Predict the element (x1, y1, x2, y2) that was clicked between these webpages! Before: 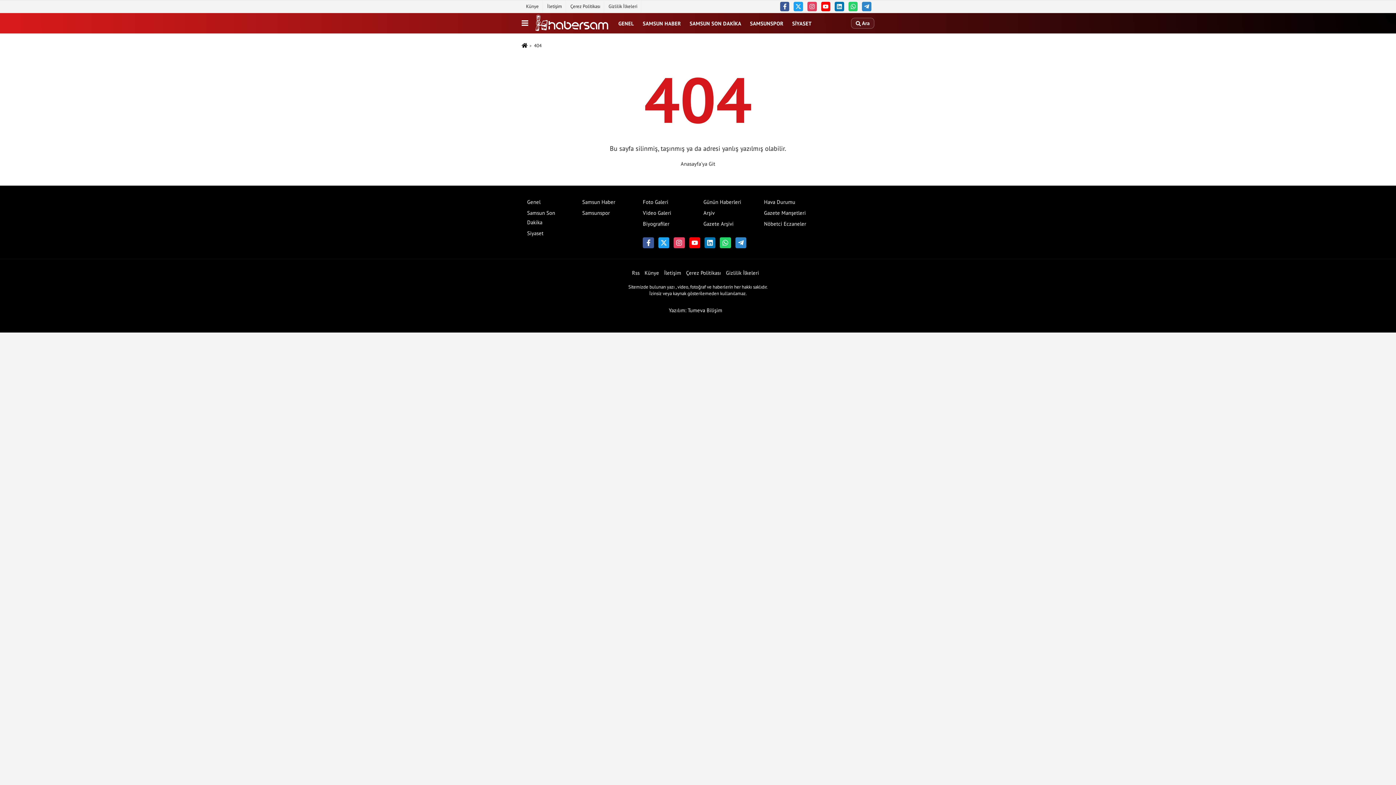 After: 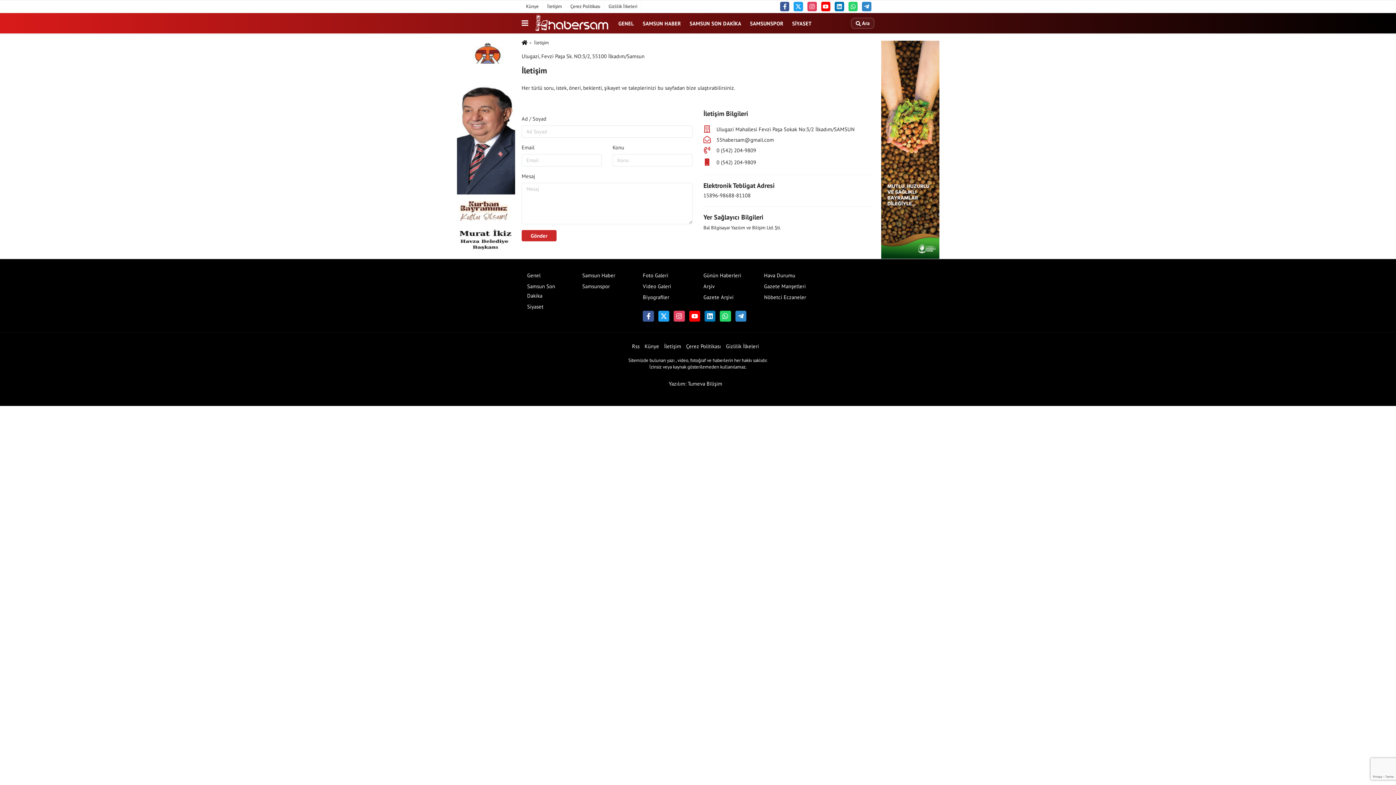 Action: label: İletişim bbox: (664, 265, 686, 280)